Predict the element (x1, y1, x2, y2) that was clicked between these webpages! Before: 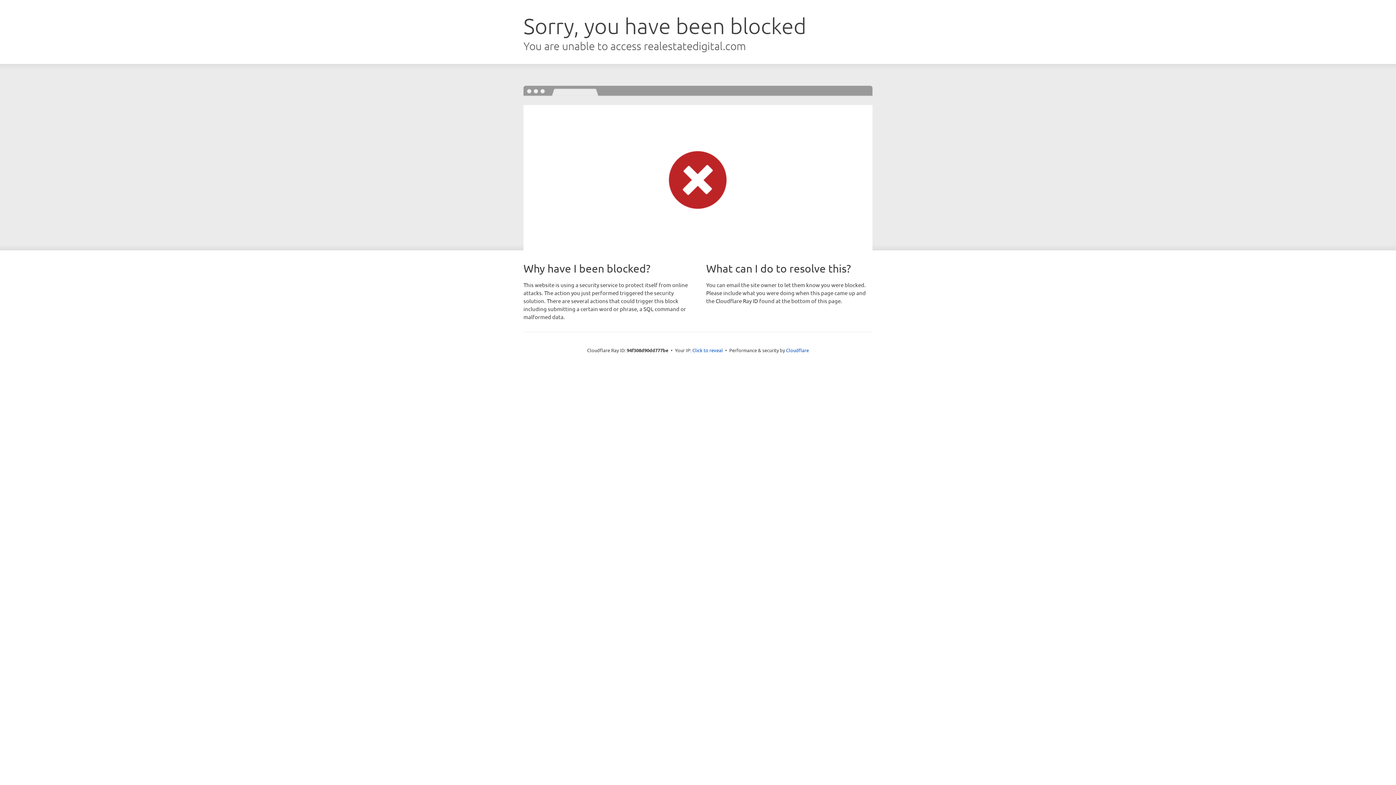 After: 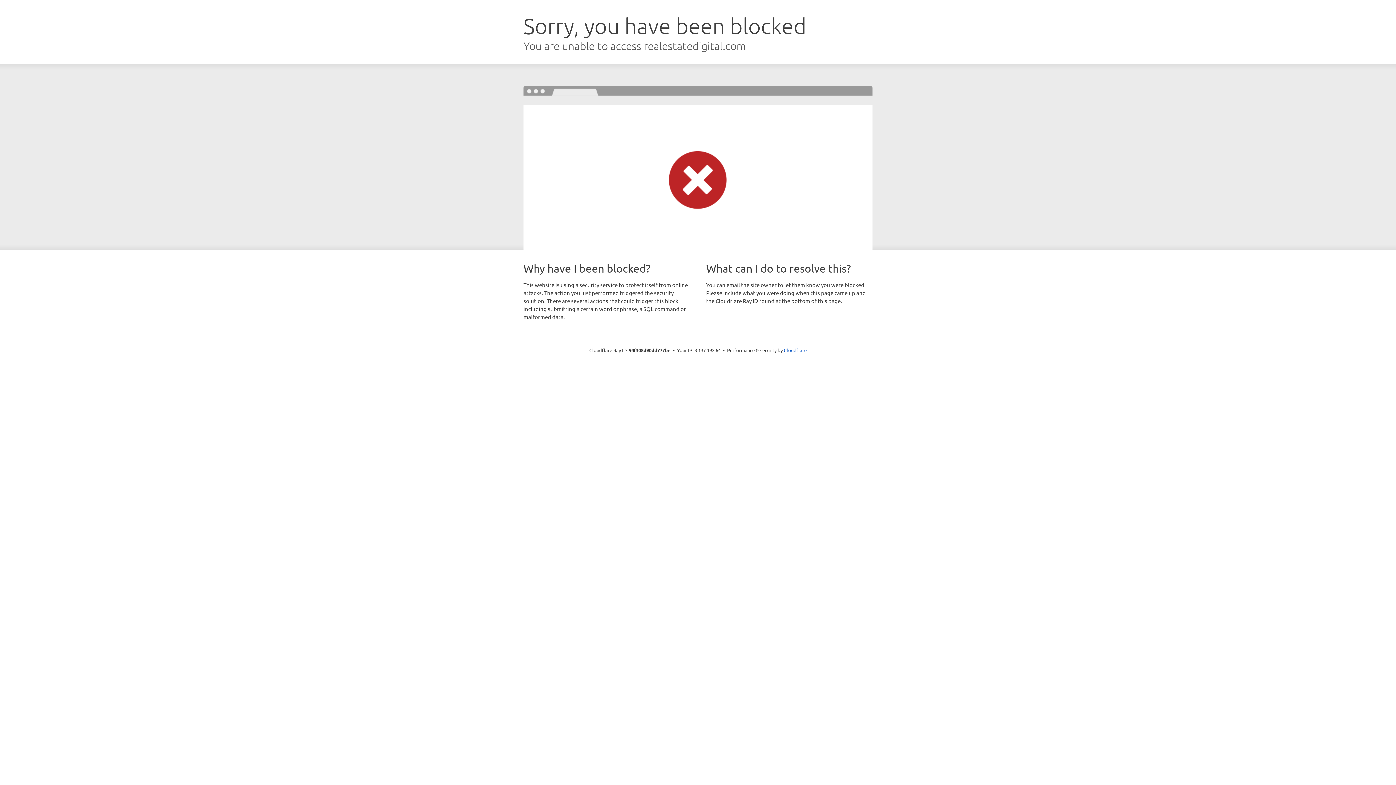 Action: bbox: (692, 346, 723, 353) label: Click to reveal